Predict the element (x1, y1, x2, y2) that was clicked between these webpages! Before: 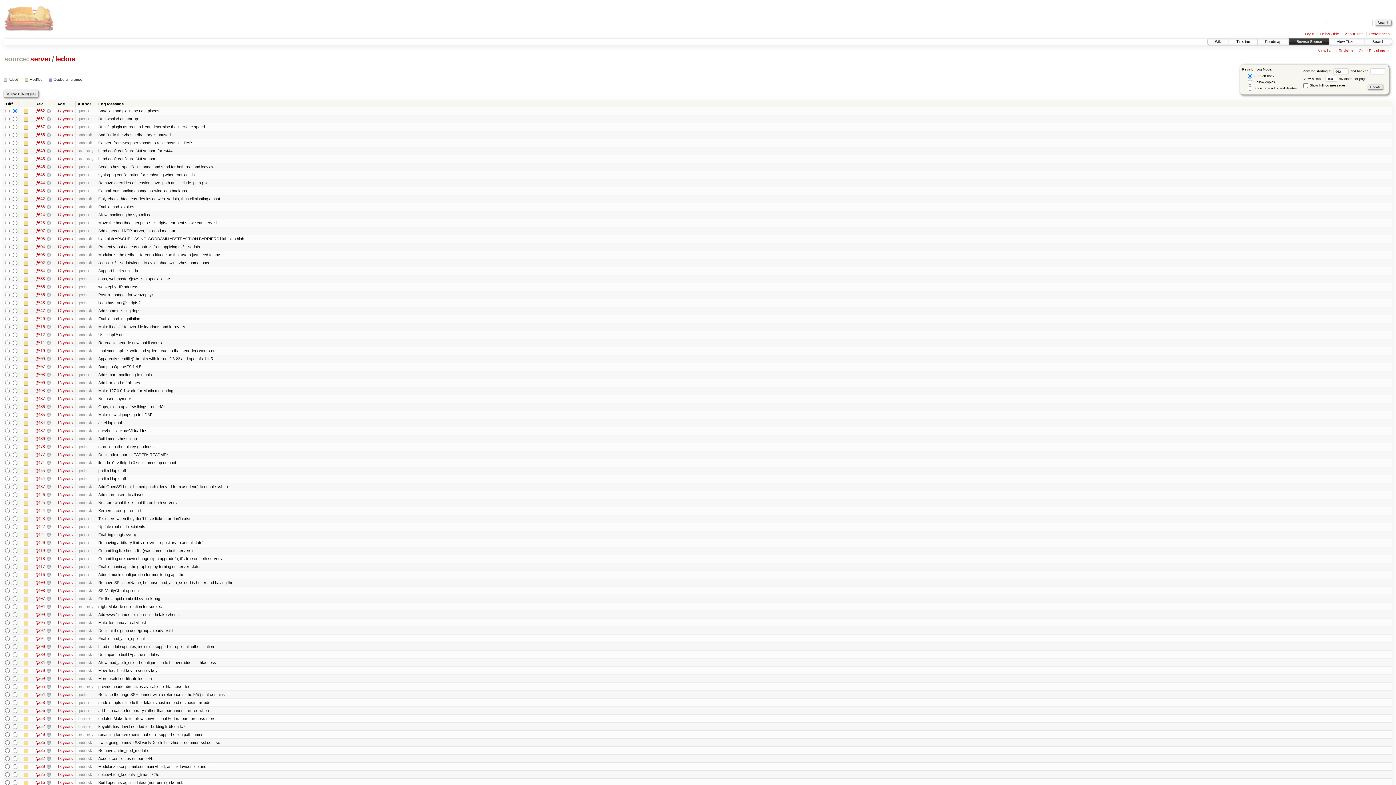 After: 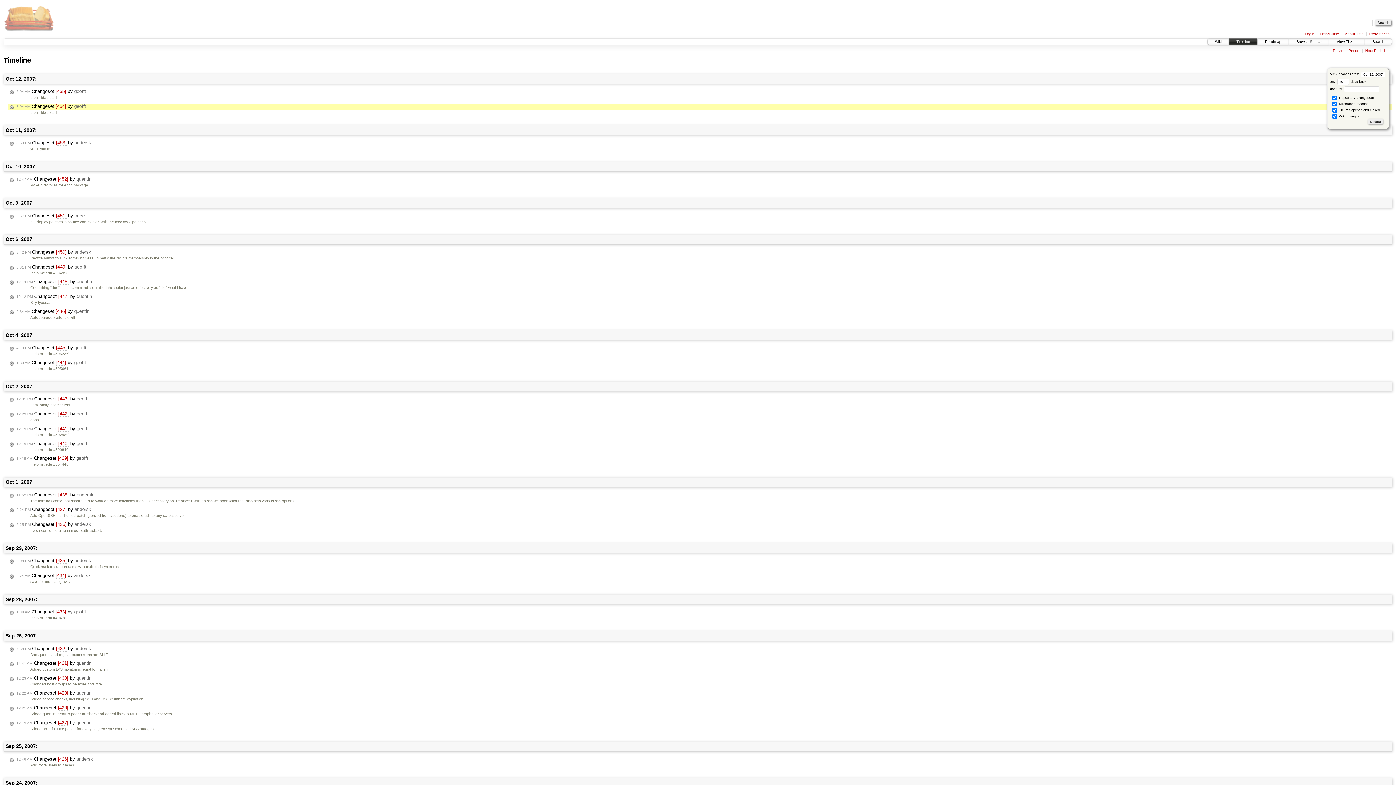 Action: bbox: (57, 476, 72, 481) label: 18 years